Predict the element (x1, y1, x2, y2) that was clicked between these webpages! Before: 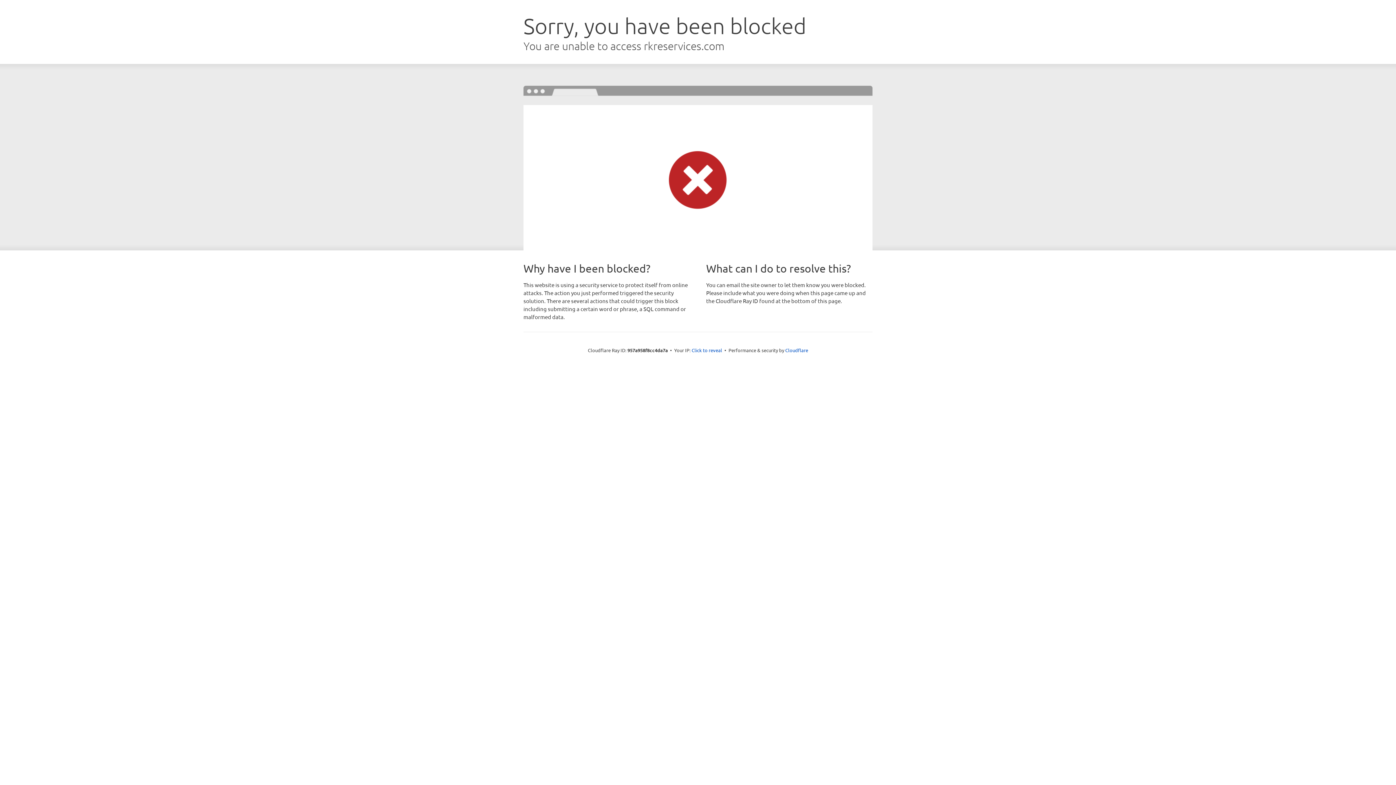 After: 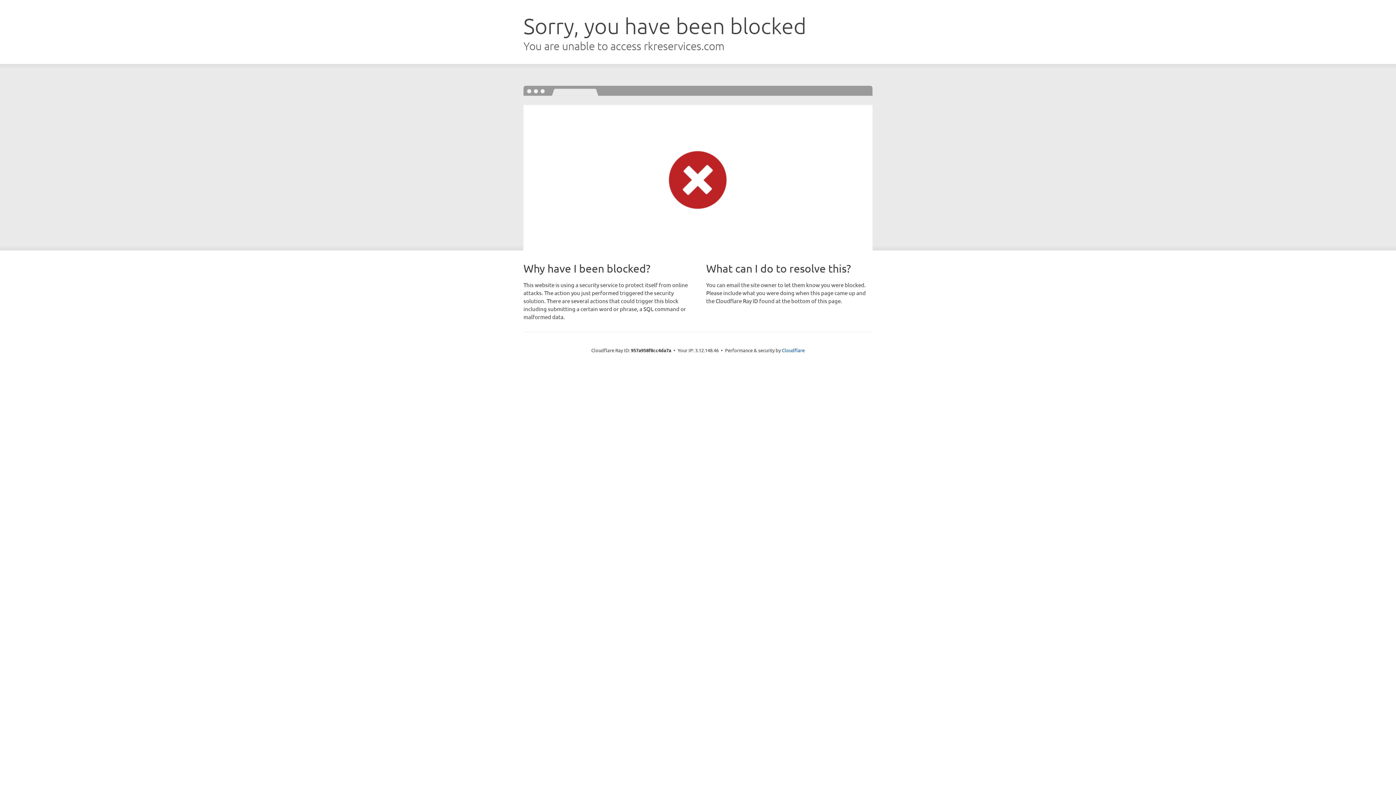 Action: label: Click to reveal bbox: (691, 346, 722, 353)